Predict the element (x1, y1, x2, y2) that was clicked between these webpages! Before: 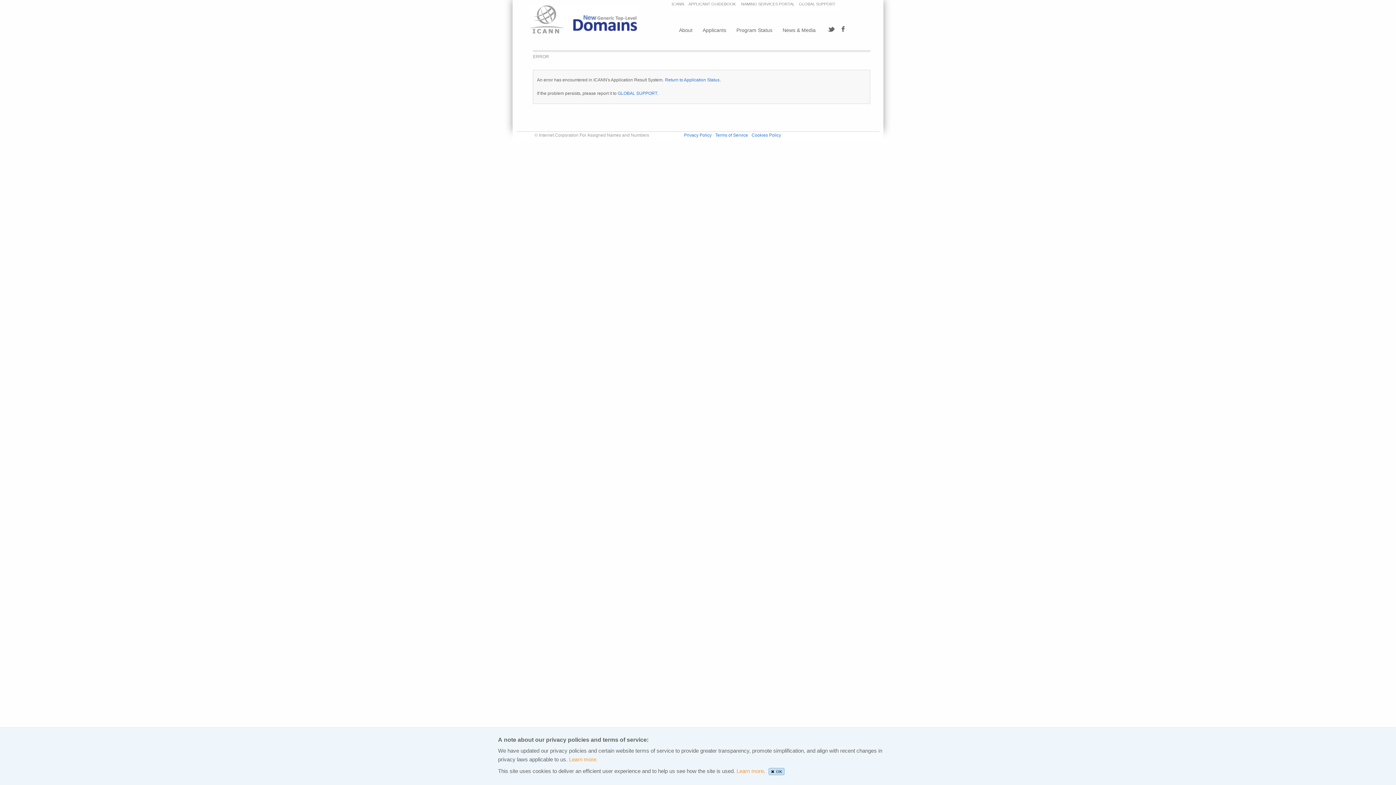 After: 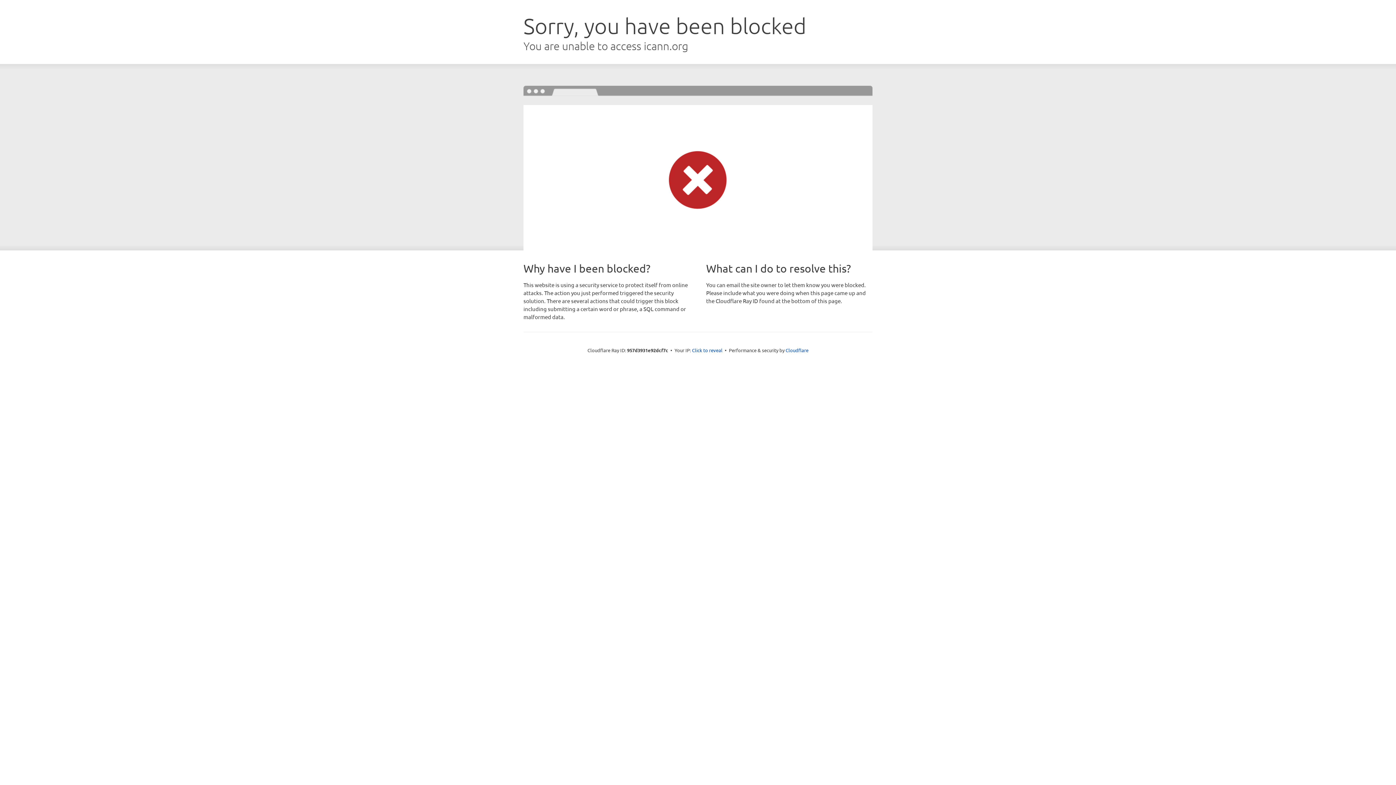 Action: bbox: (569, 756, 597, 762) label: Learn more.